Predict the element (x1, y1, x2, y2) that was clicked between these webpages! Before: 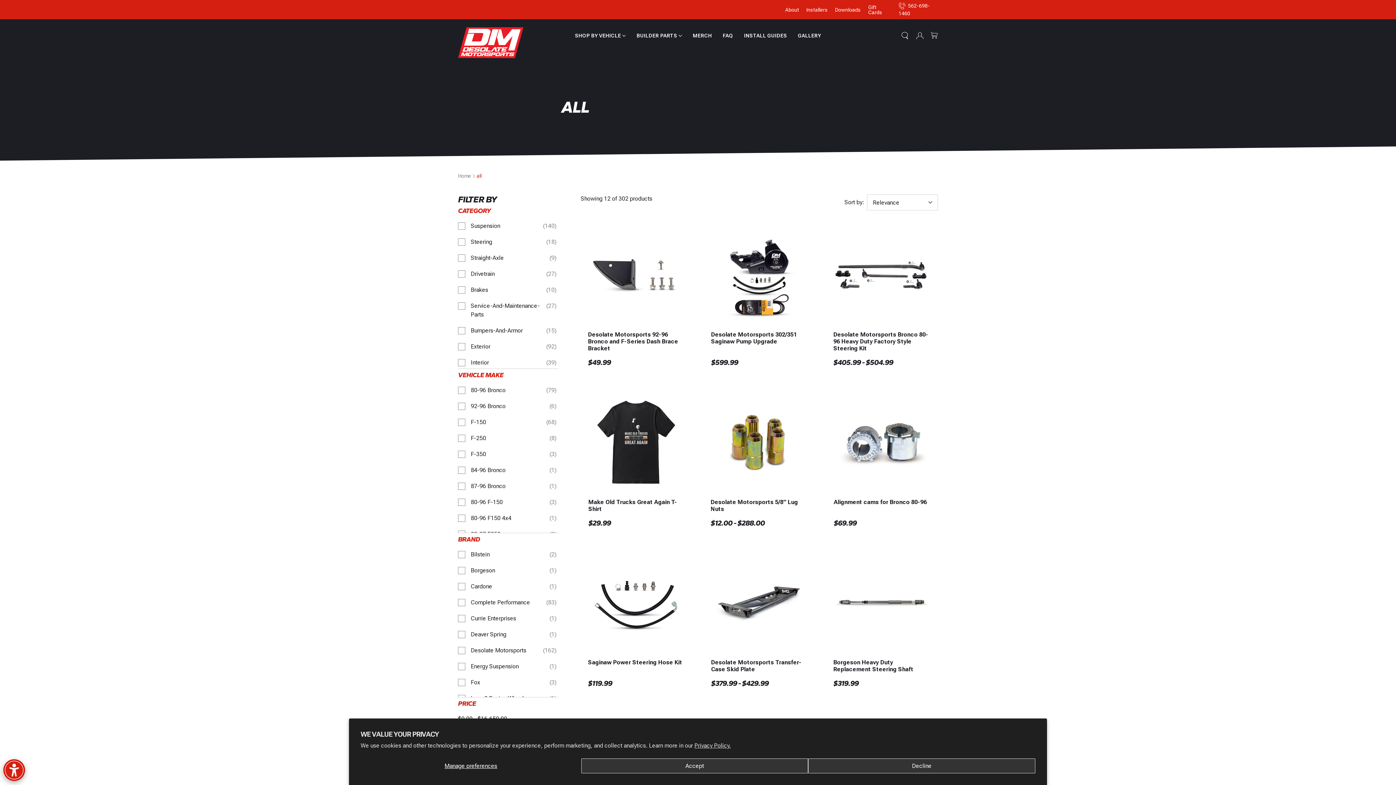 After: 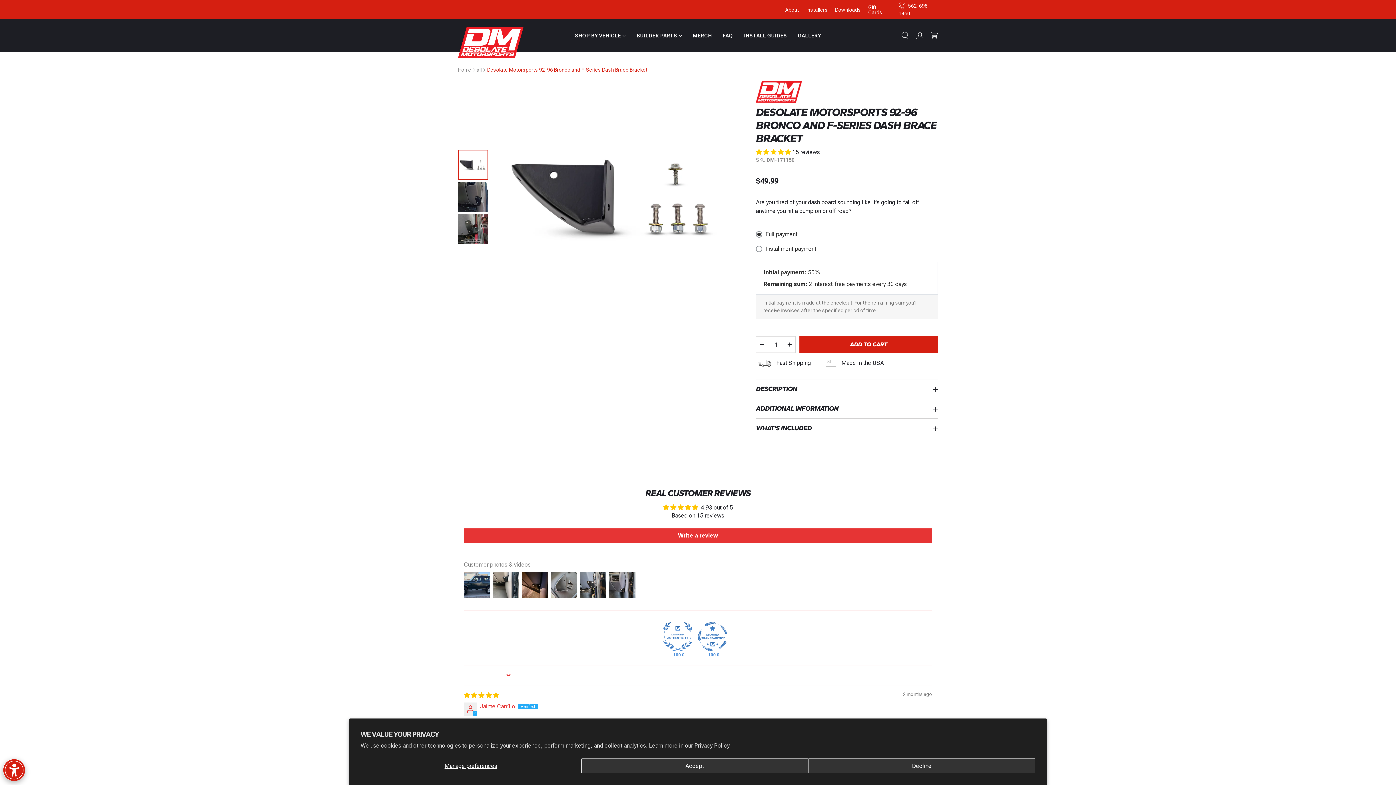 Action: bbox: (588, 226, 685, 323)